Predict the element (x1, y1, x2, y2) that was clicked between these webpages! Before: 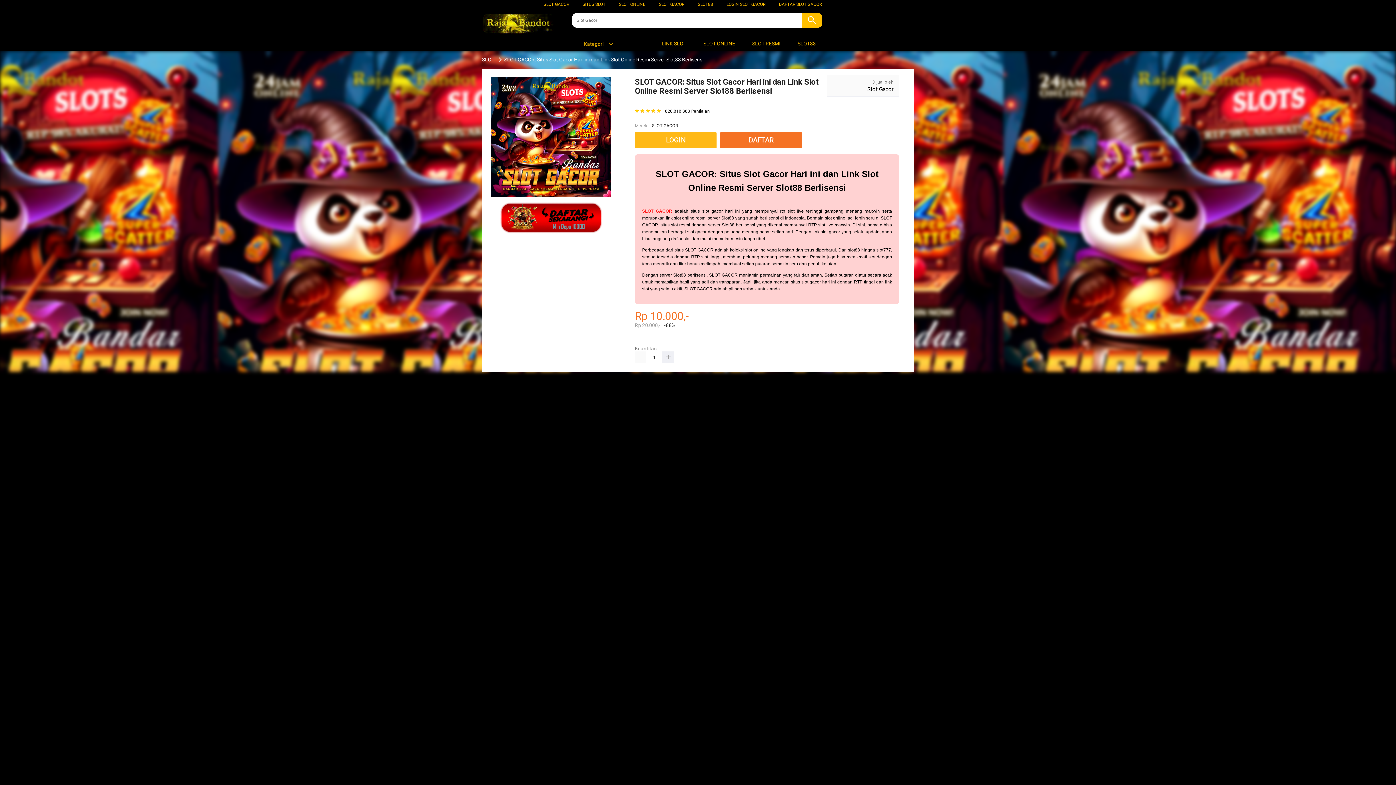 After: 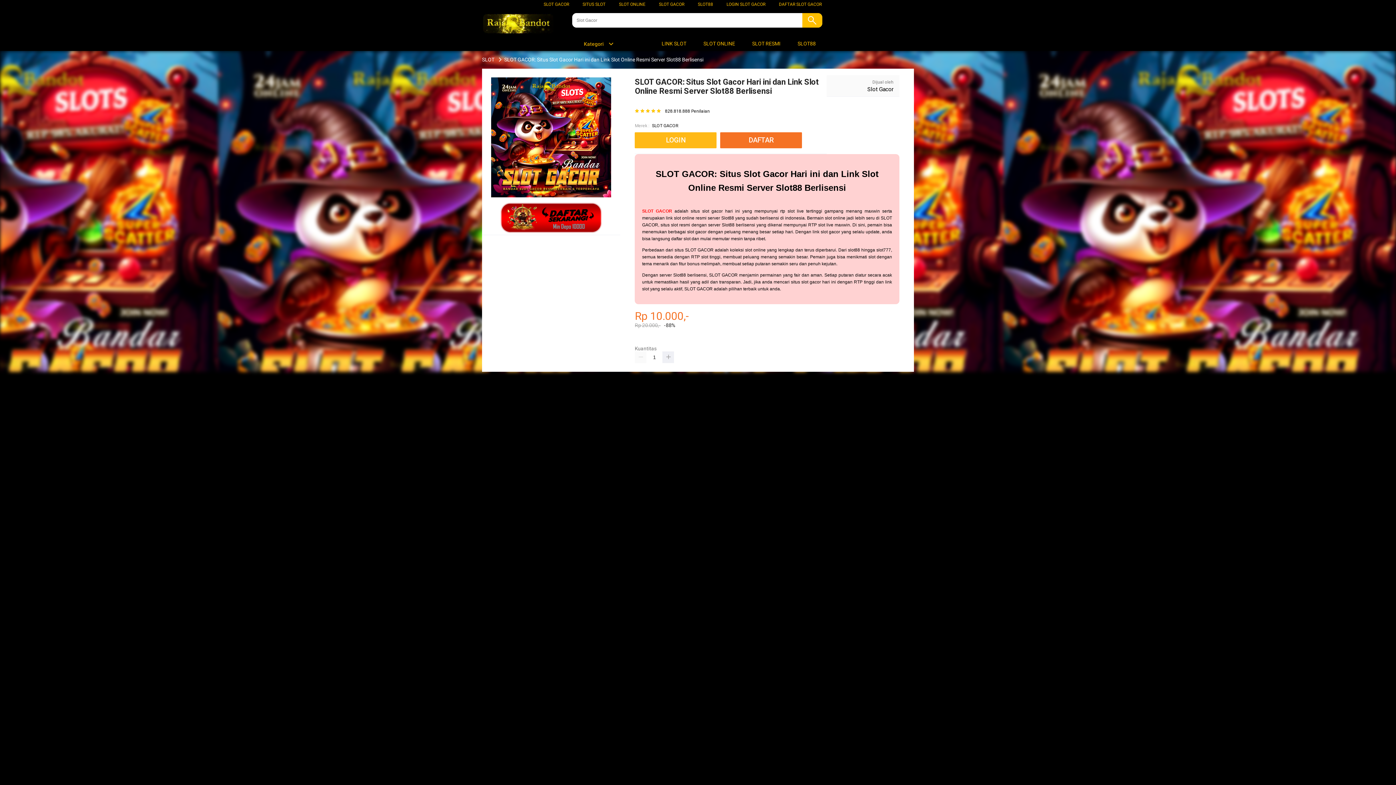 Action: bbox: (694, 36, 738, 50) label:  SLOT ONLINE